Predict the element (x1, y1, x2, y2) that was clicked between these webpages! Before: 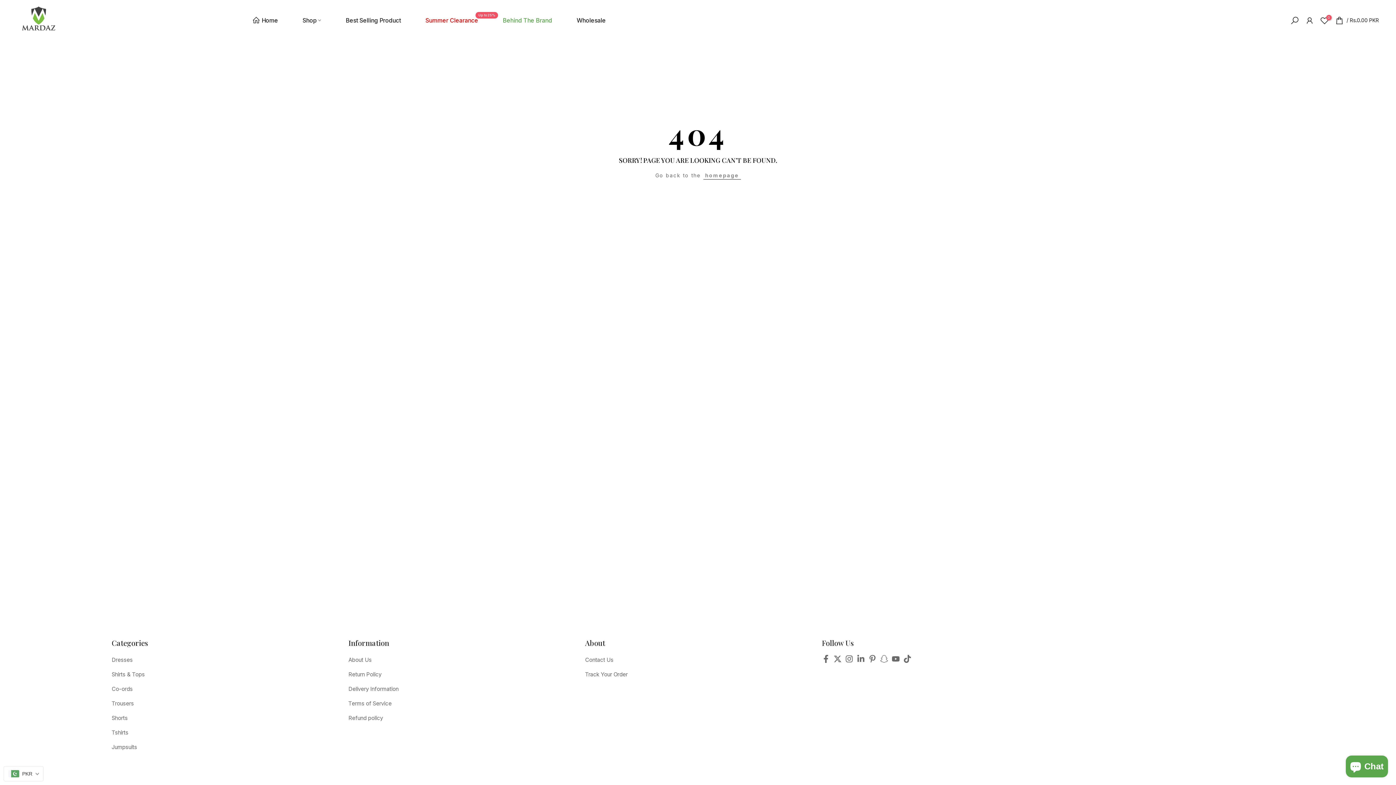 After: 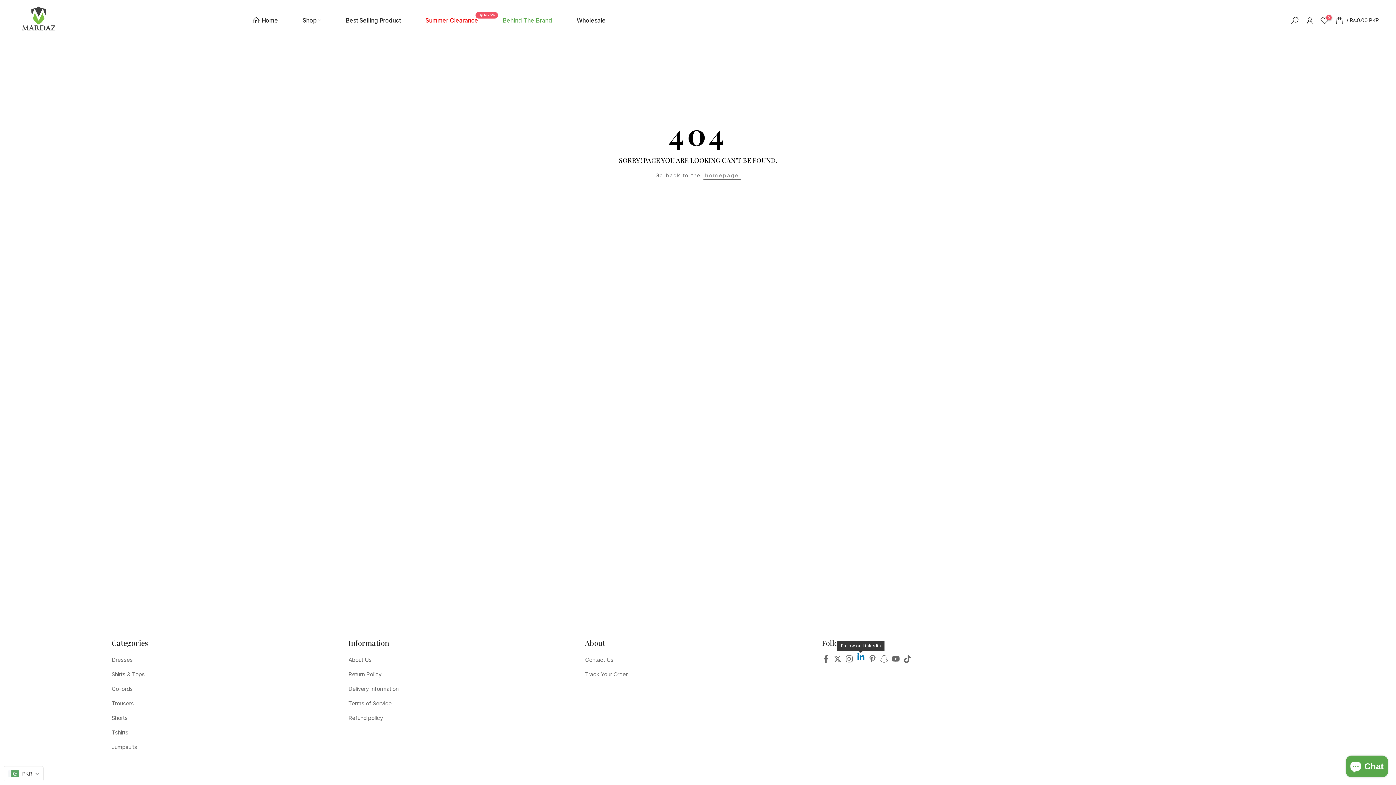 Action: bbox: (856, 654, 864, 667)